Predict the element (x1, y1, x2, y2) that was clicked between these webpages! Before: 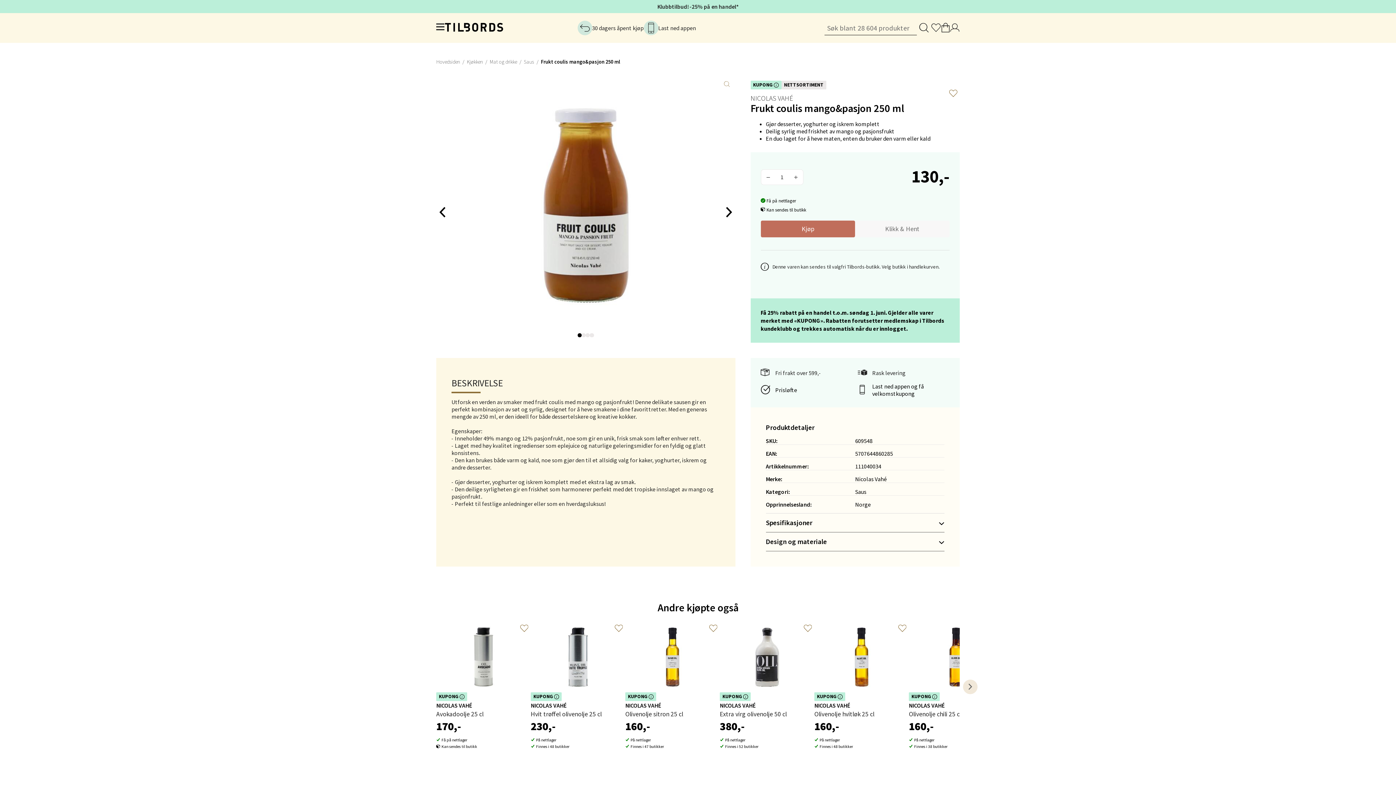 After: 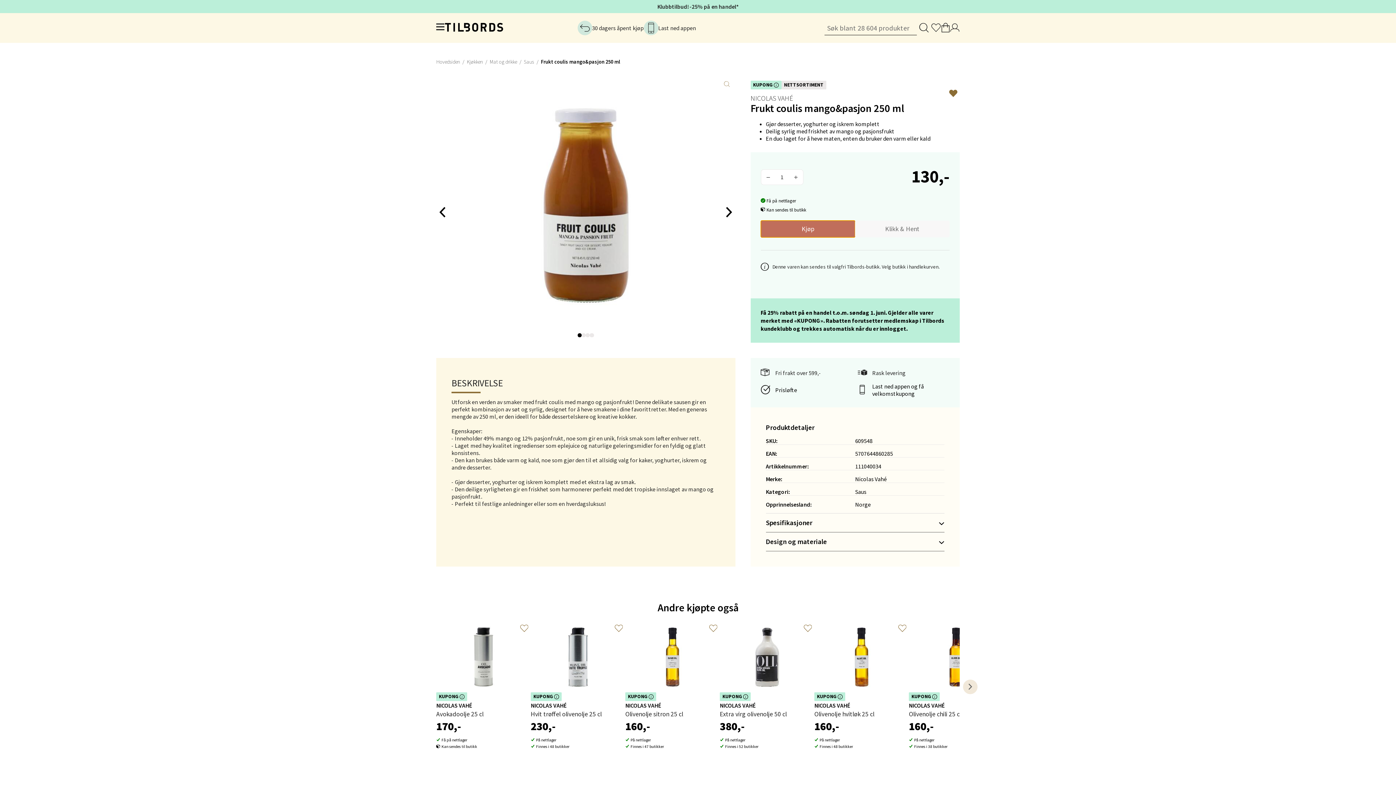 Action: label: Legg til i liste bbox: (949, 89, 957, 97)